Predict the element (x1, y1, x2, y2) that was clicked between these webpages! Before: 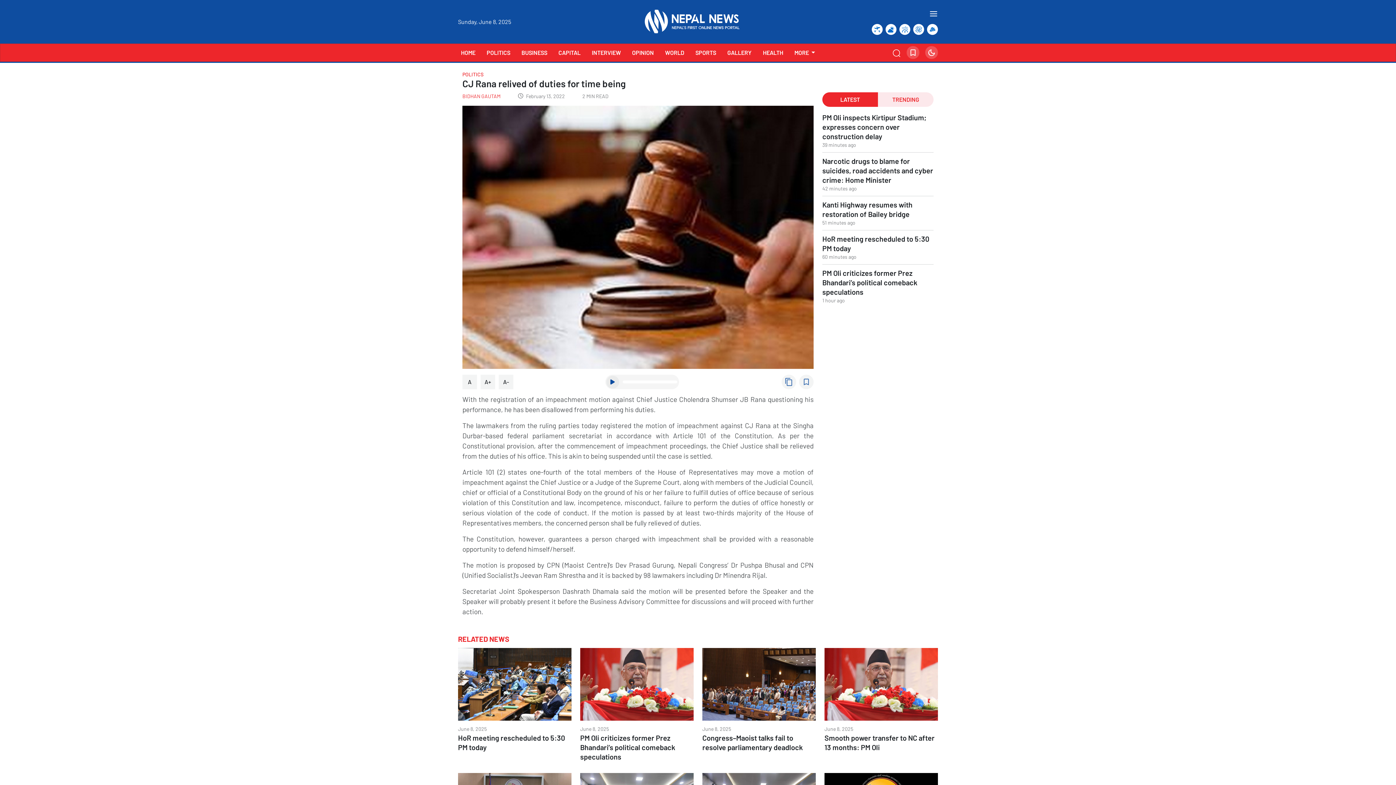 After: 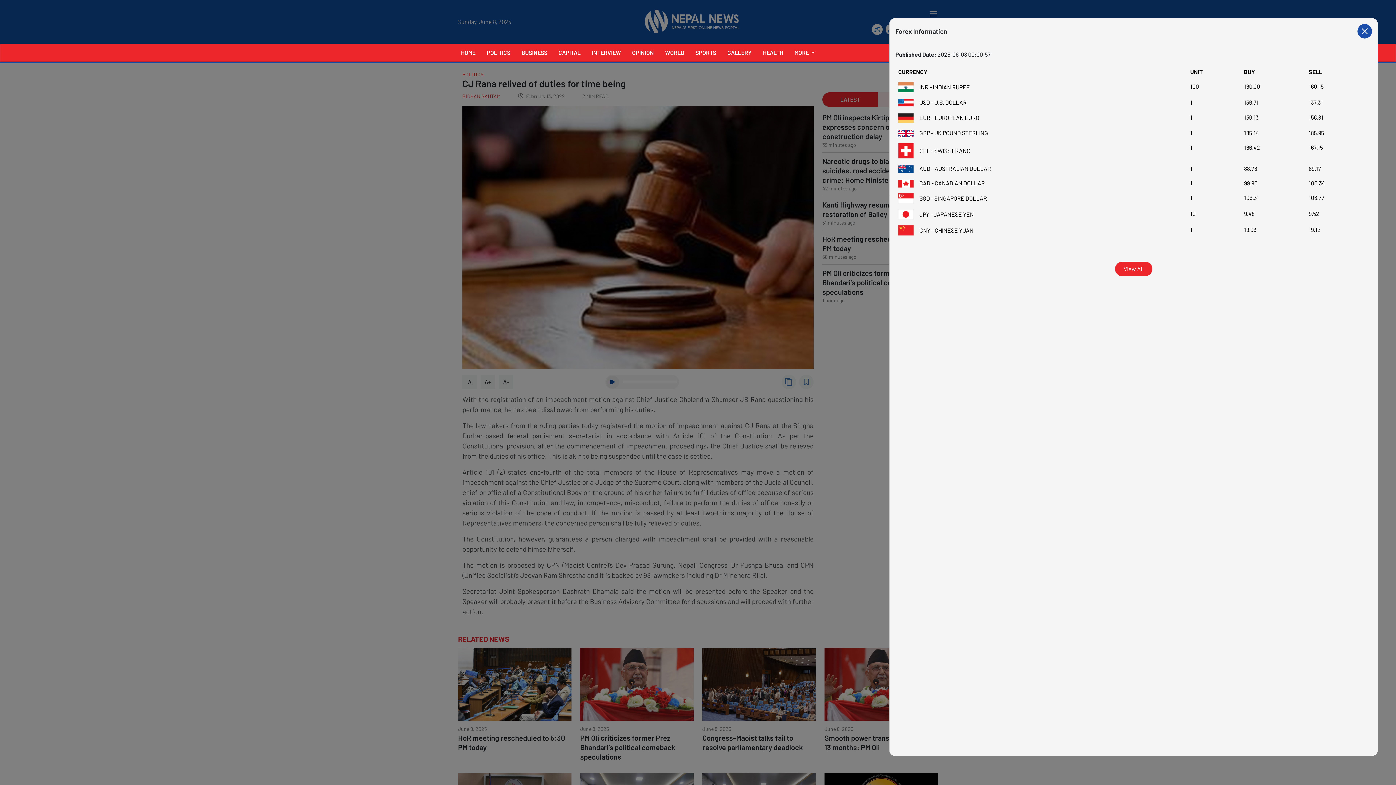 Action: bbox: (913, 23, 924, 34)